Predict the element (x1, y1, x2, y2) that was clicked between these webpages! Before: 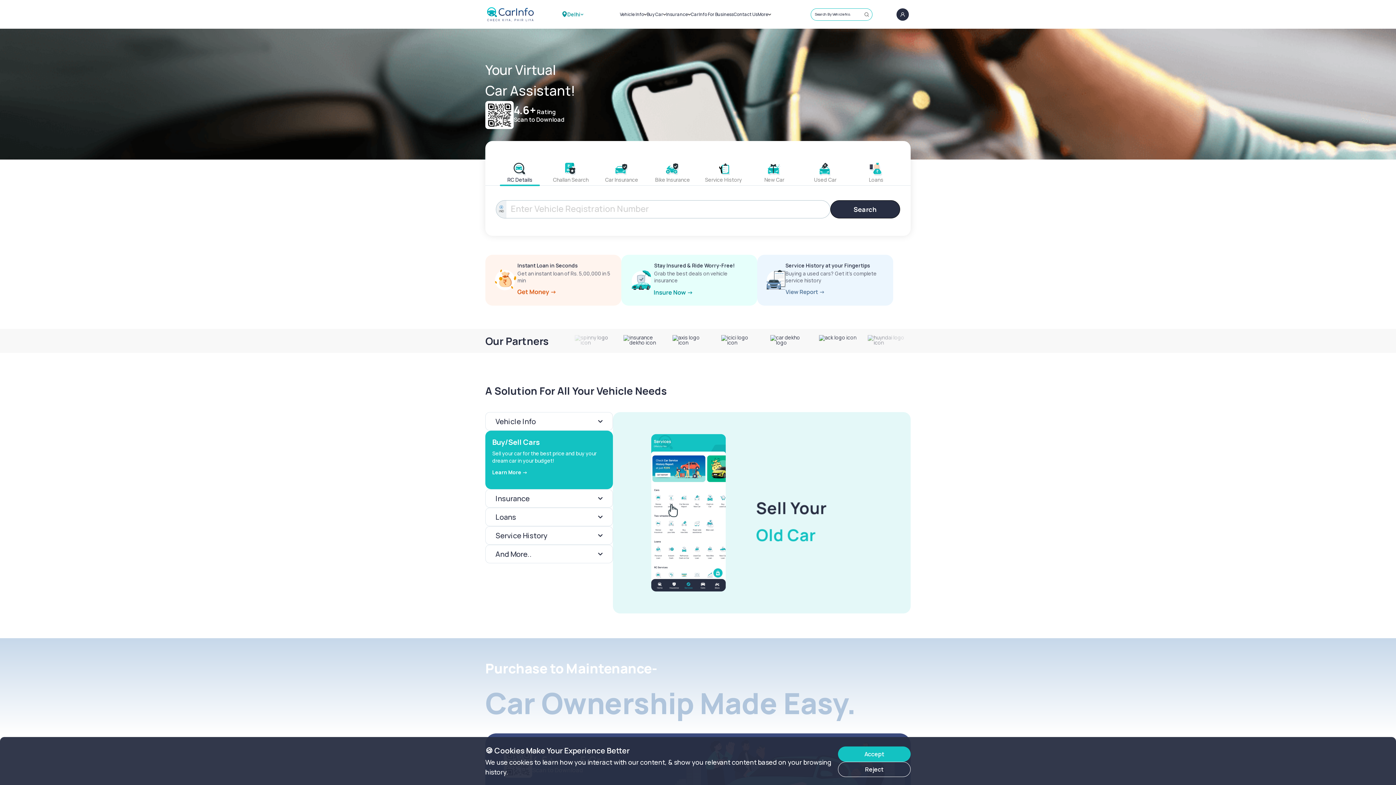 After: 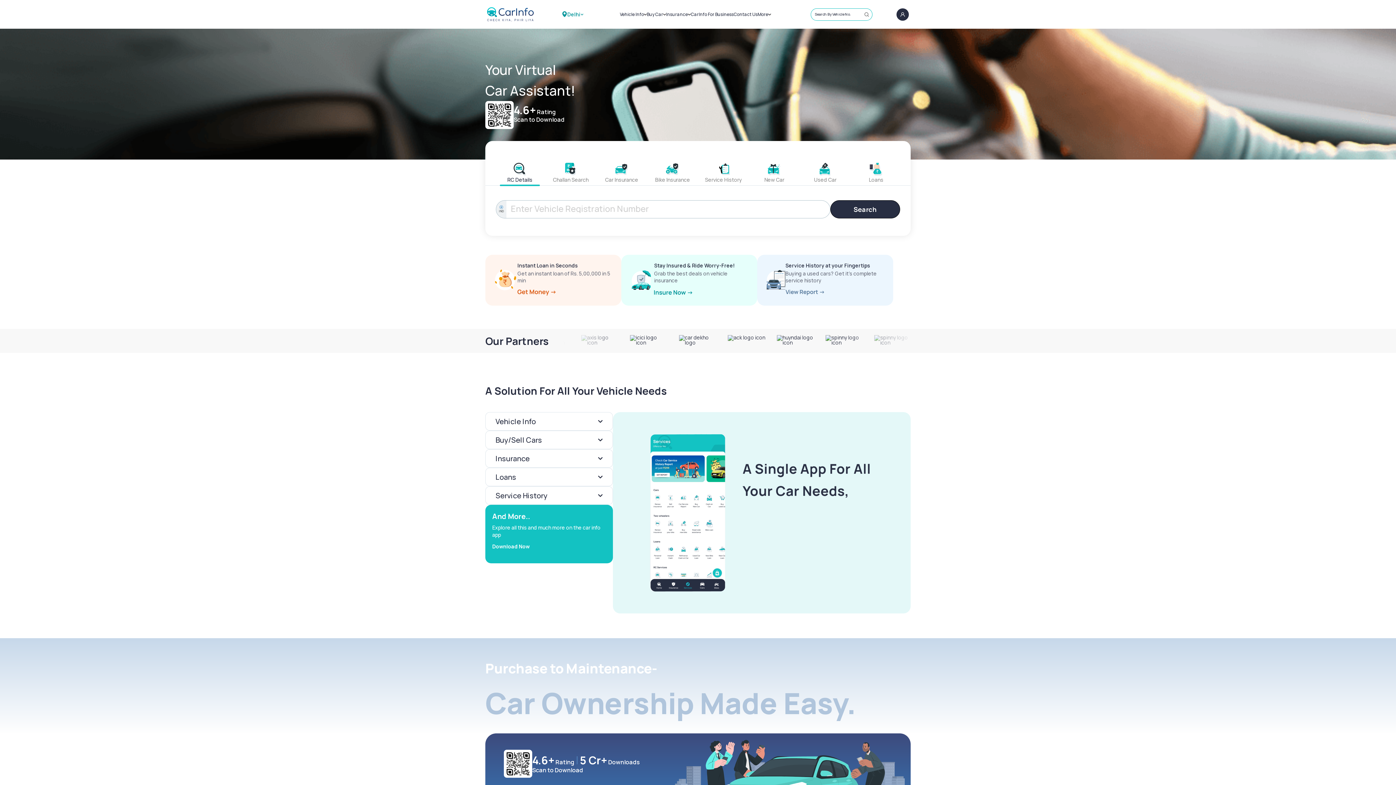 Action: bbox: (838, 762, 910, 777) label: Reject